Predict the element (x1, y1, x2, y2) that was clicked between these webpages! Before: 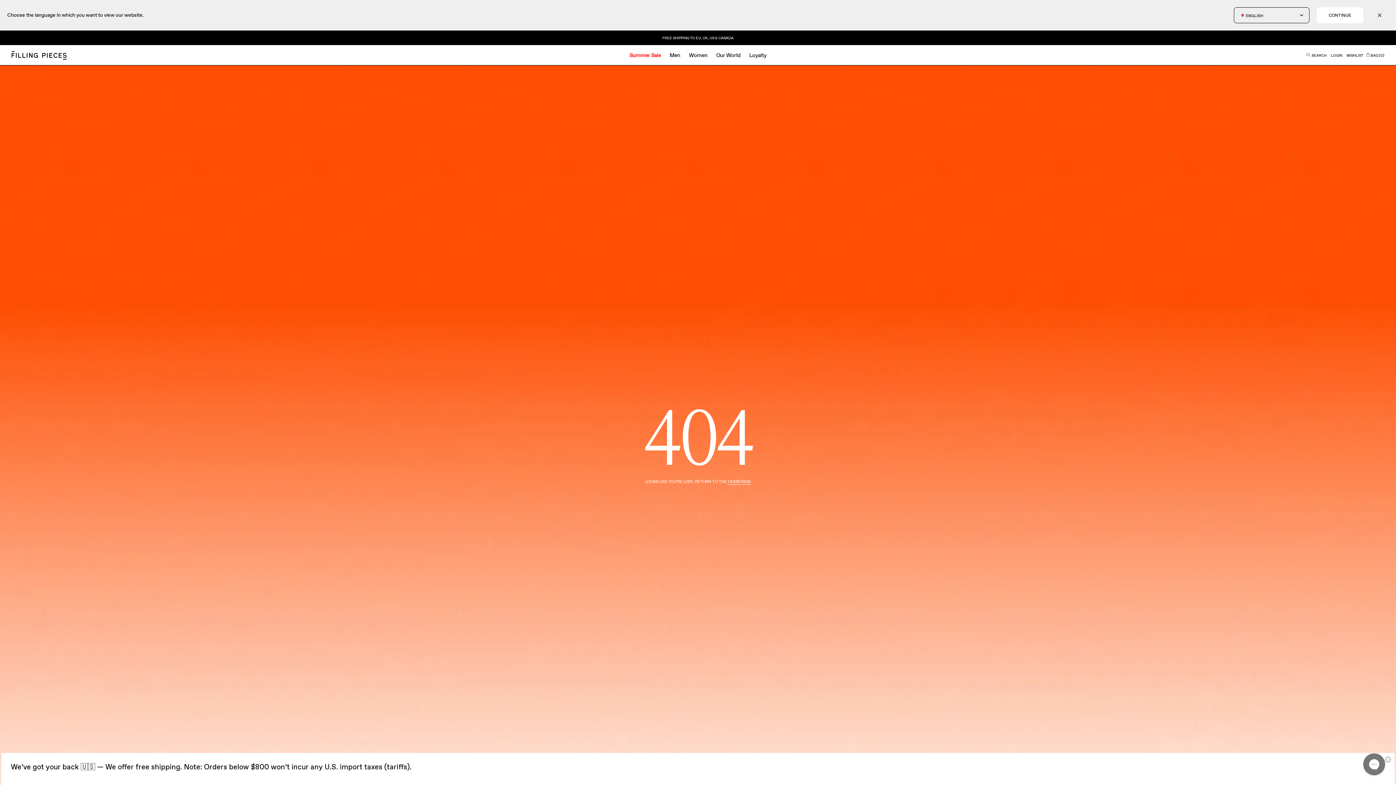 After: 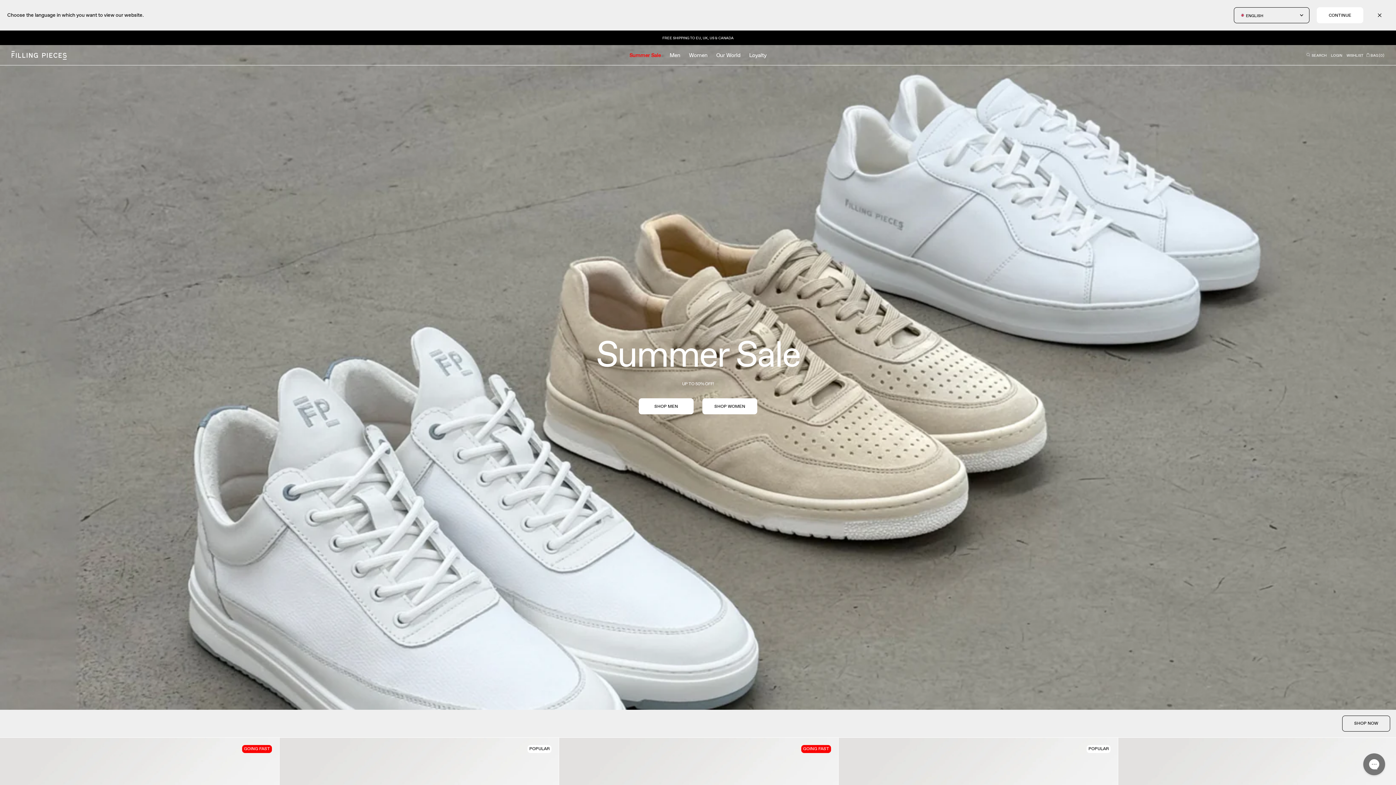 Action: bbox: (11, 45, 354, 65)